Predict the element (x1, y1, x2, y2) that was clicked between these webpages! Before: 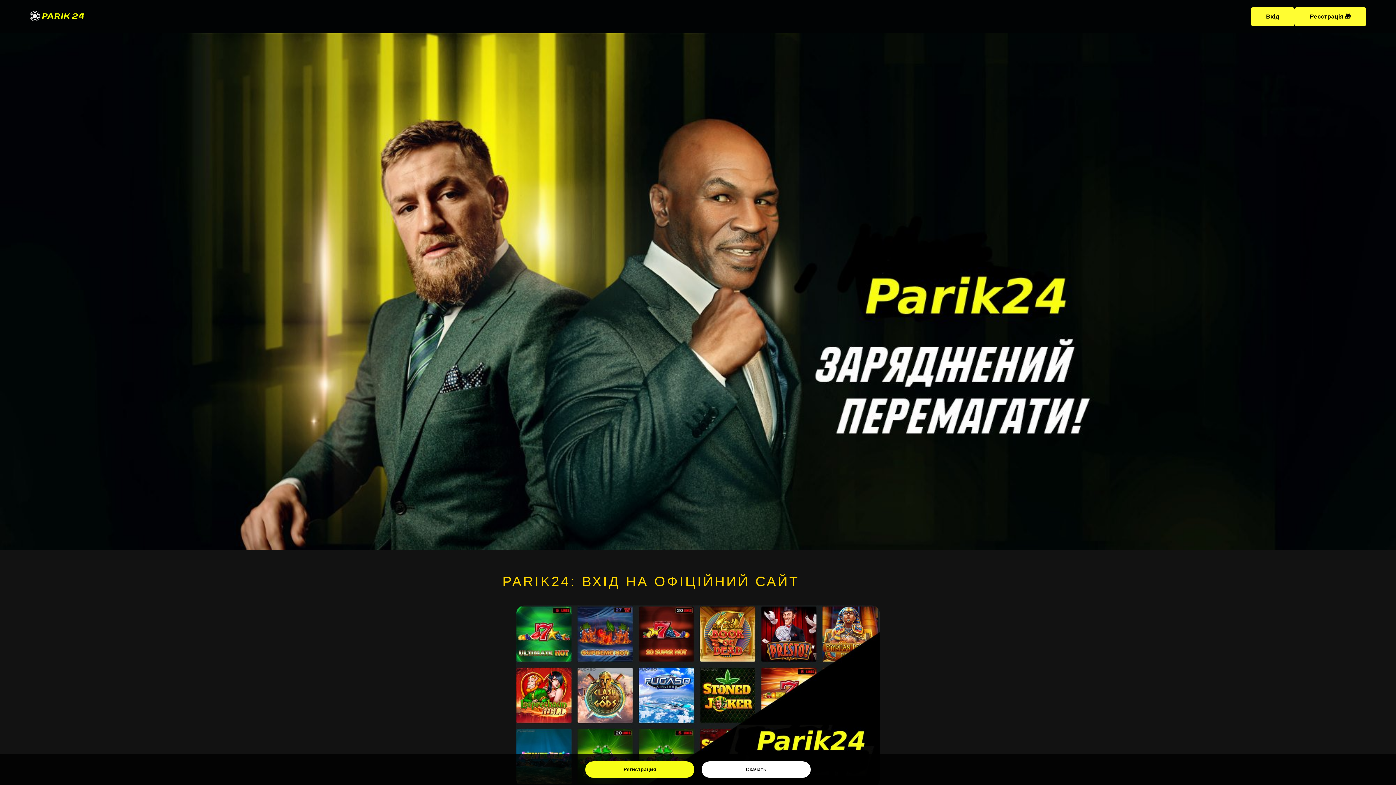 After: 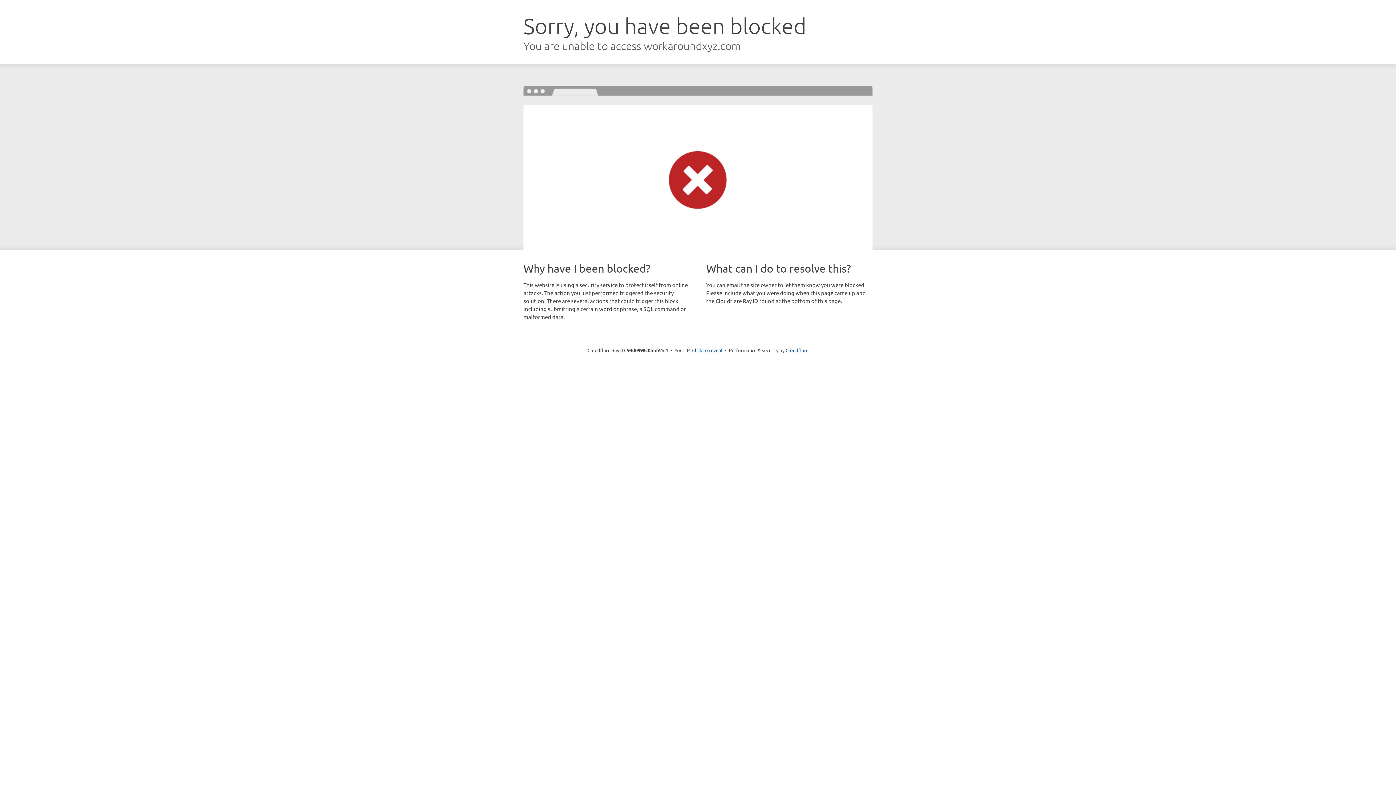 Action: label: Реєстрація 🎁 bbox: (1294, 7, 1366, 26)